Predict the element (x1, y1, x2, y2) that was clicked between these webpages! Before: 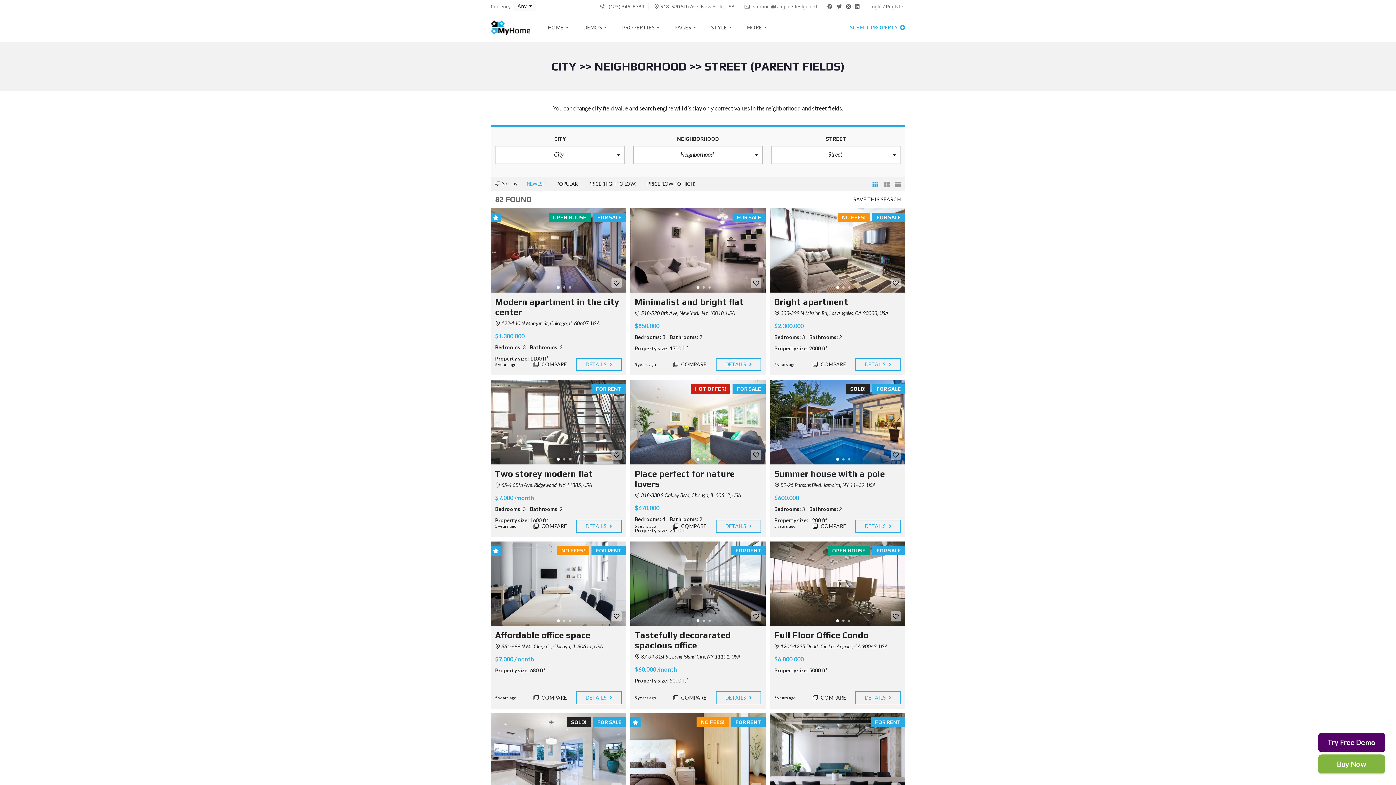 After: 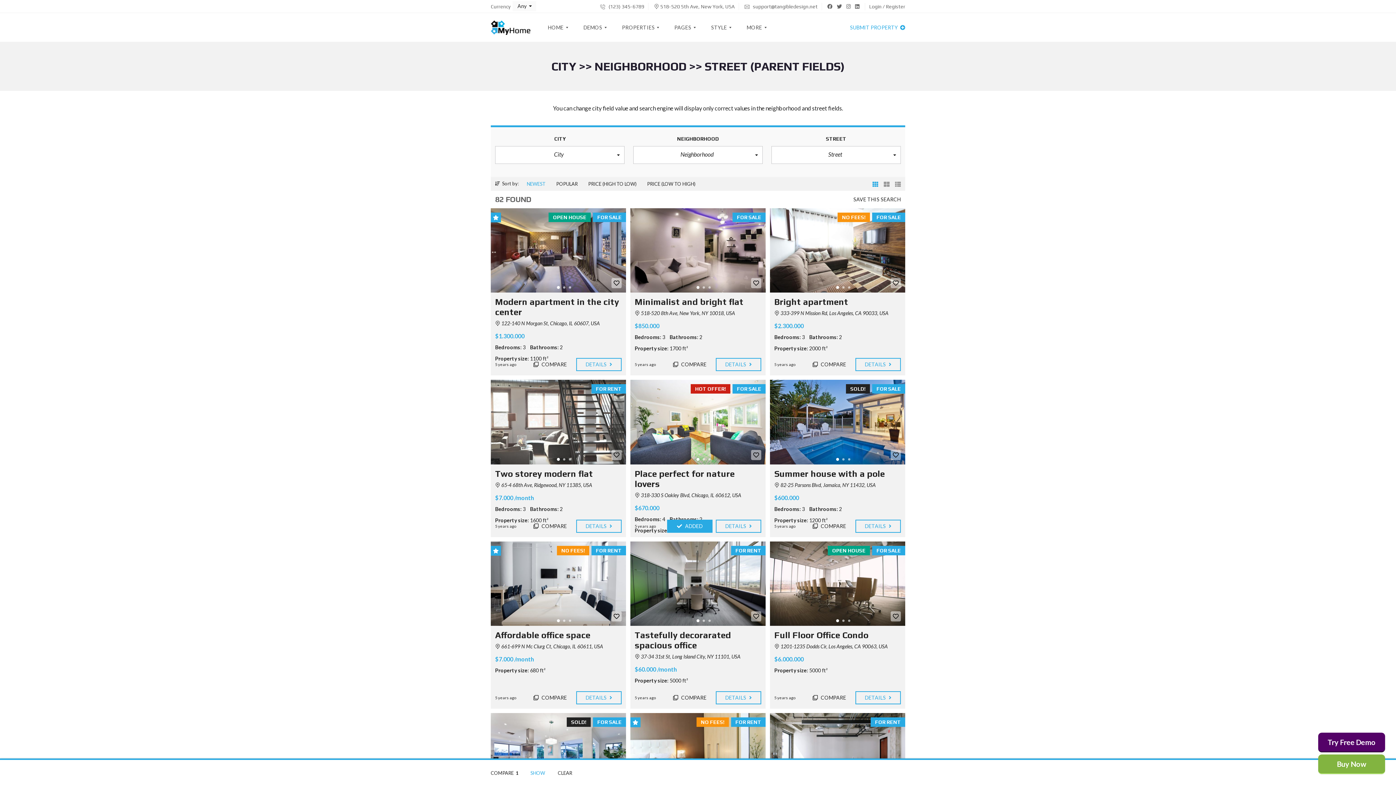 Action: bbox: (667, 519, 712, 533) label:  COMPARE